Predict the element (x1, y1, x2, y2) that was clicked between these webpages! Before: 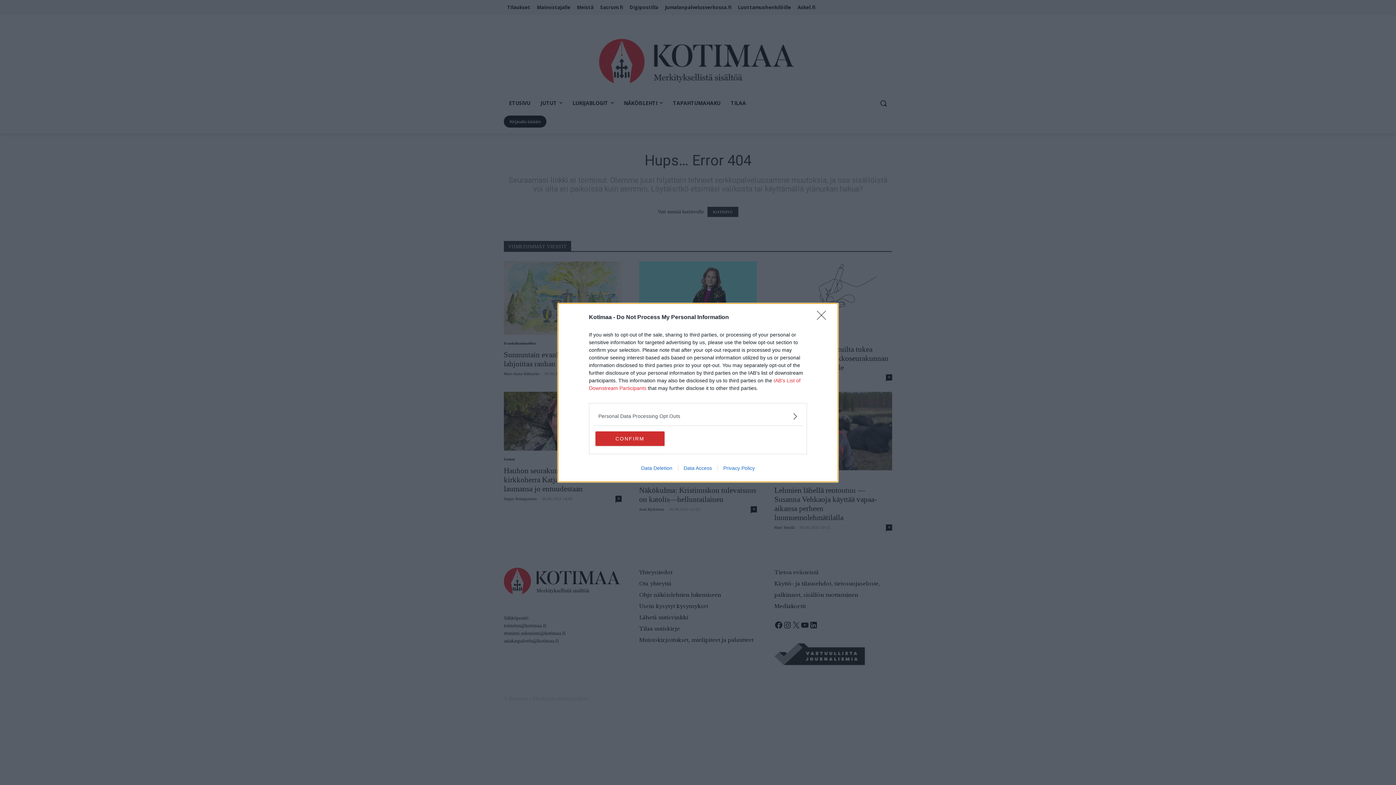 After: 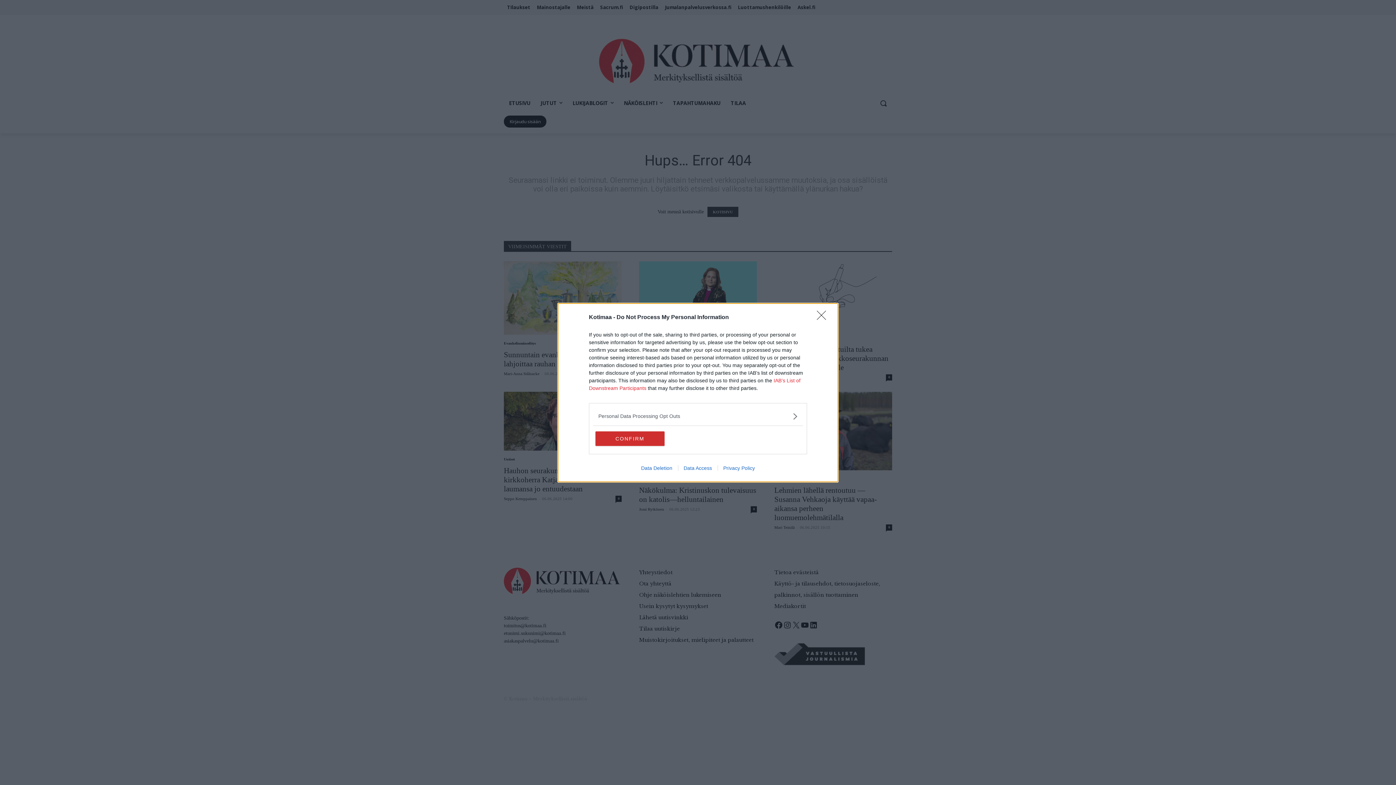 Action: bbox: (635, 465, 678, 471) label: Data Deletion